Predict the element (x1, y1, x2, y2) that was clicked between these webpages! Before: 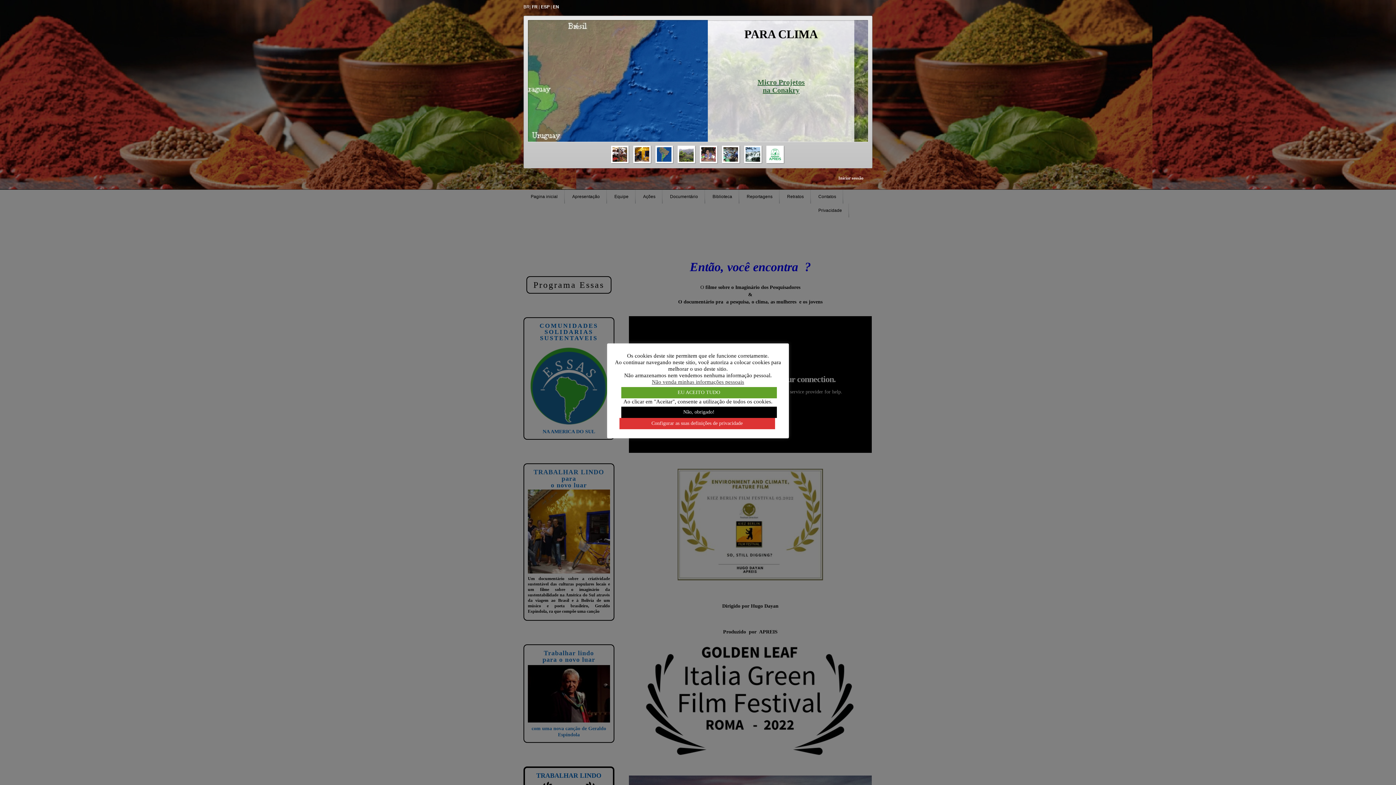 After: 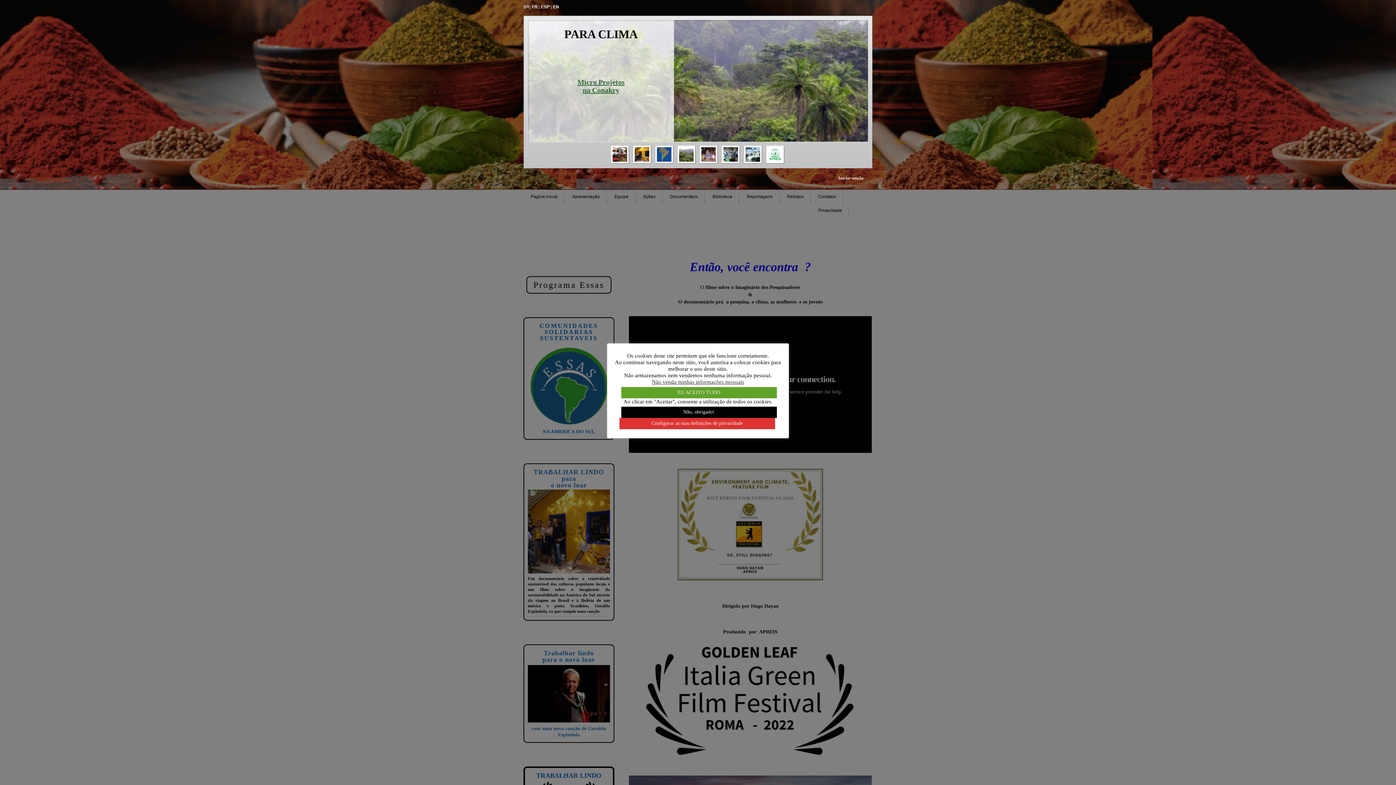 Action: label: EN bbox: (553, 4, 559, 9)